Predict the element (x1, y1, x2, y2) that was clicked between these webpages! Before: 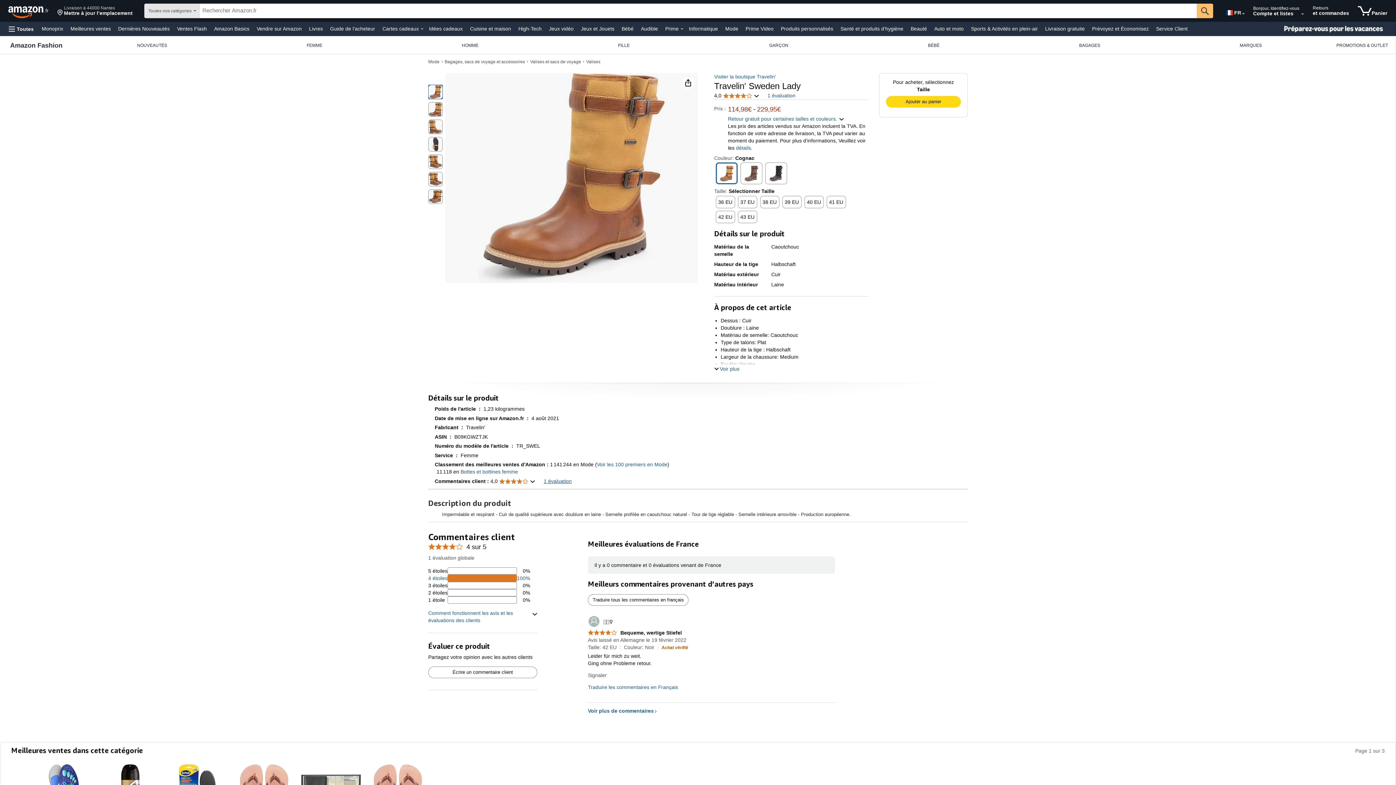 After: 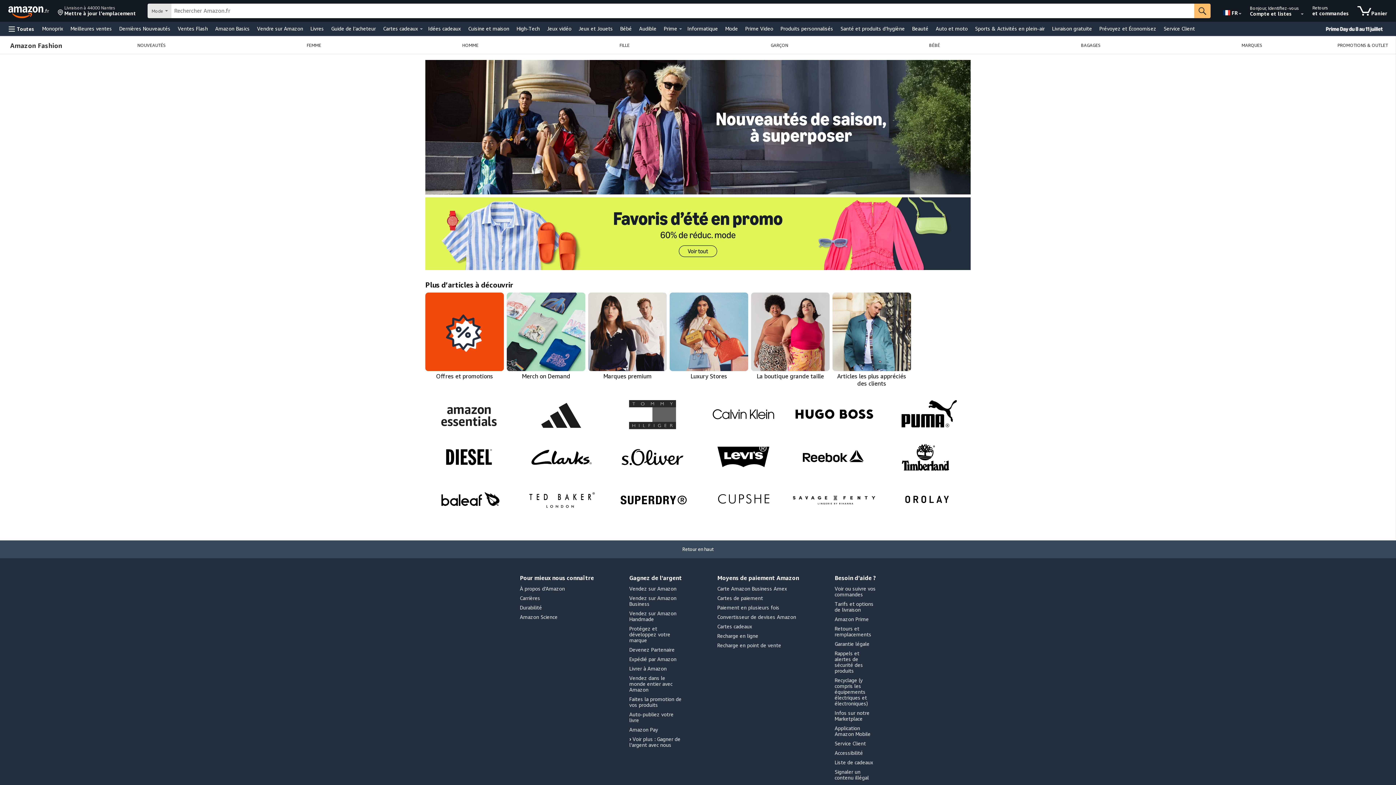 Action: bbox: (1170, 36, 1332, 53) label: MARQUES